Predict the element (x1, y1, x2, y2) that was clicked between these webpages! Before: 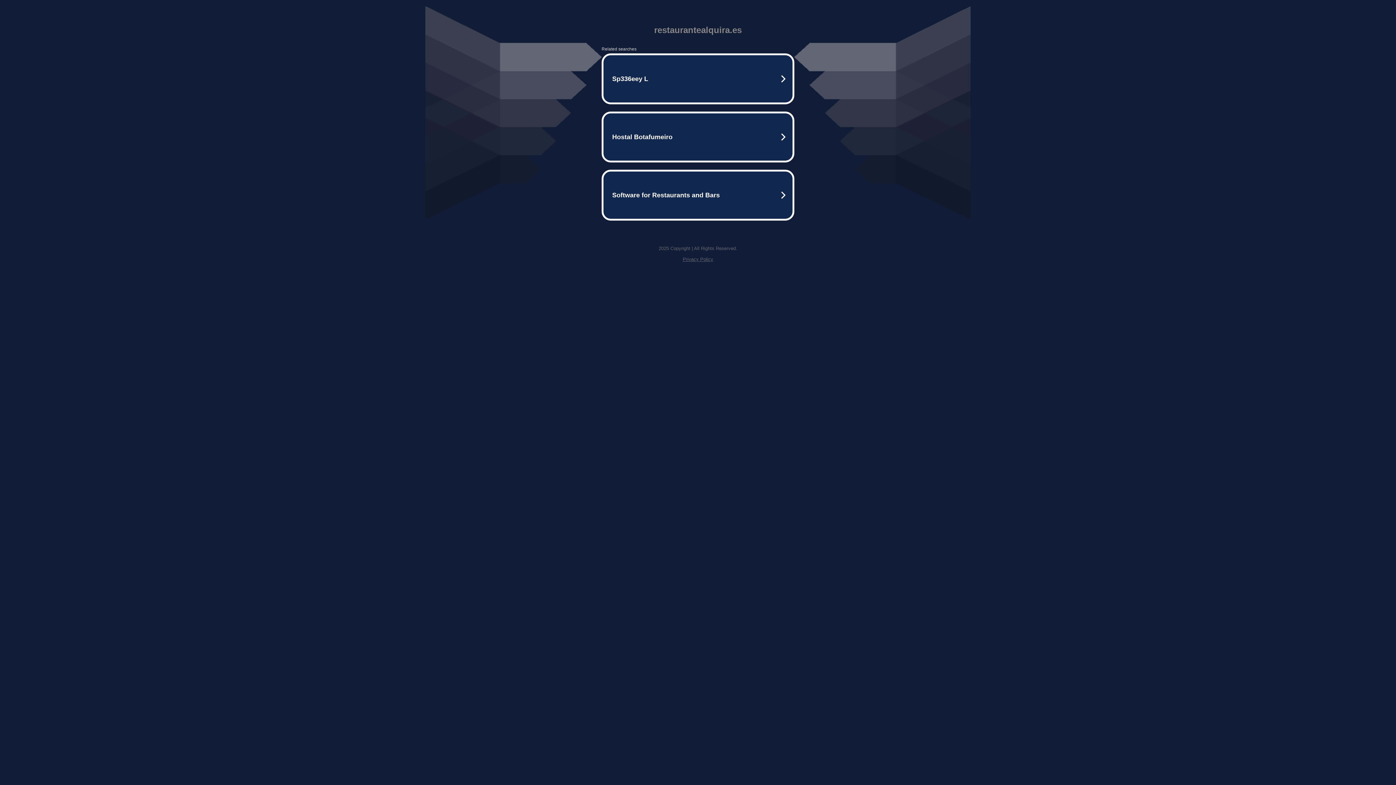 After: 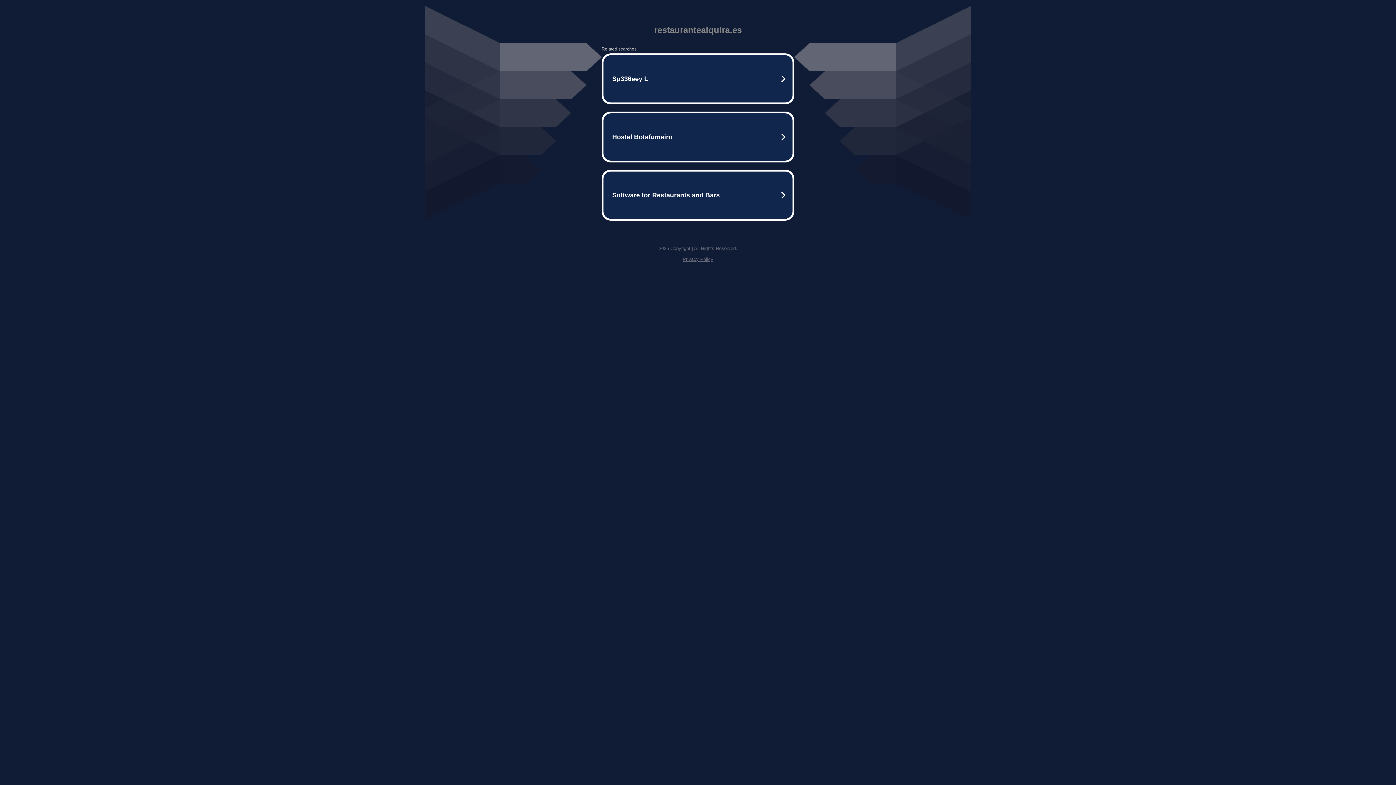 Action: label: Privacy Policy bbox: (682, 256, 713, 262)